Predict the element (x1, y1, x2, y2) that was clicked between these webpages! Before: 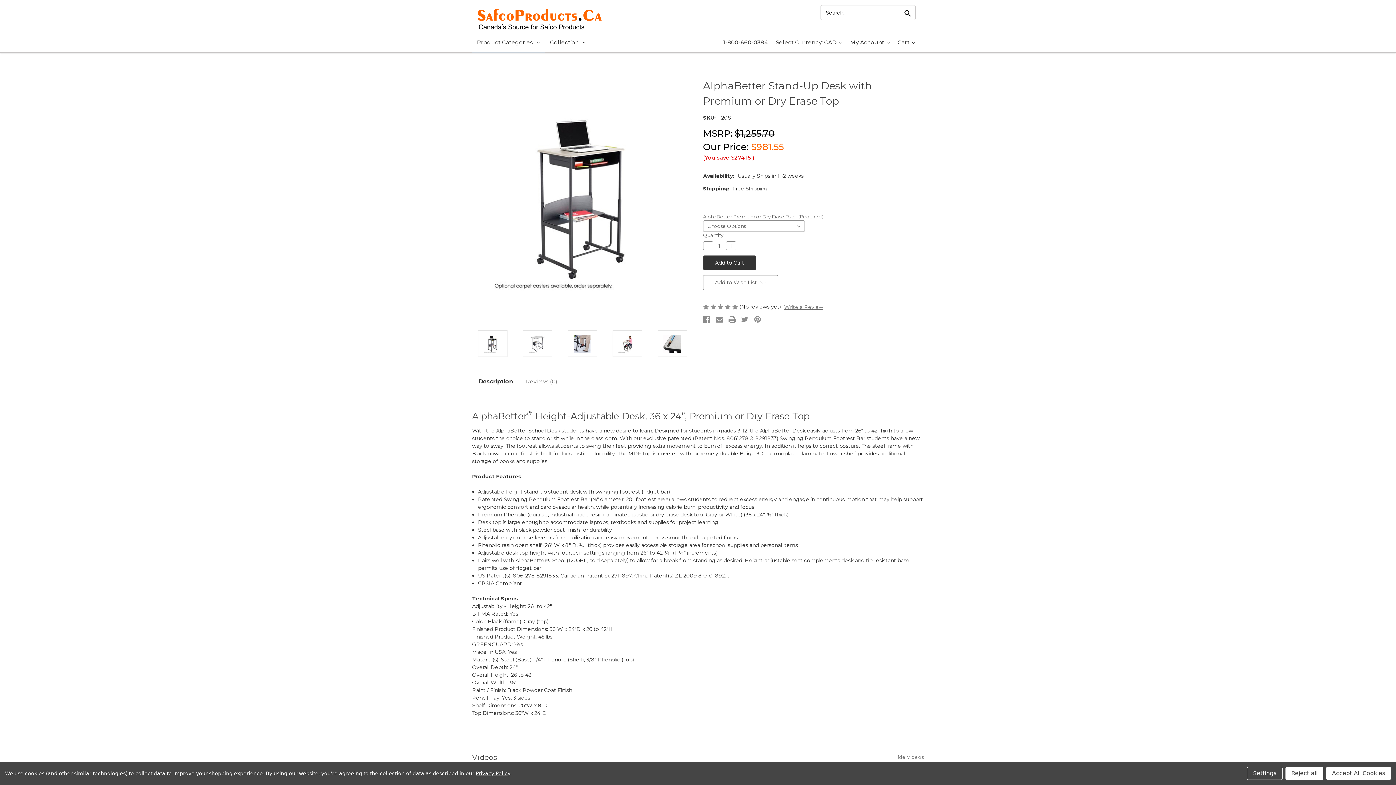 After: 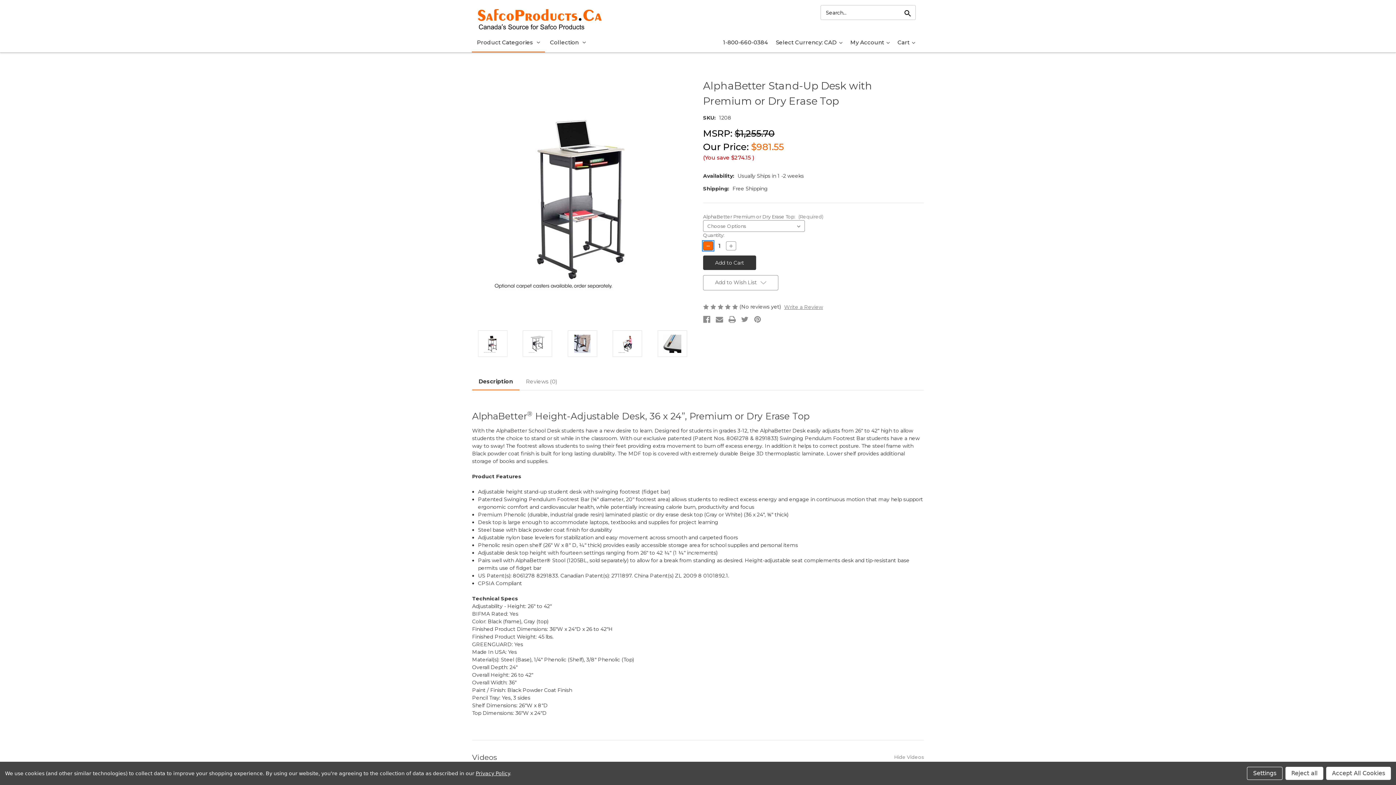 Action: bbox: (703, 241, 713, 250) label: Decrease Quantity of undefined